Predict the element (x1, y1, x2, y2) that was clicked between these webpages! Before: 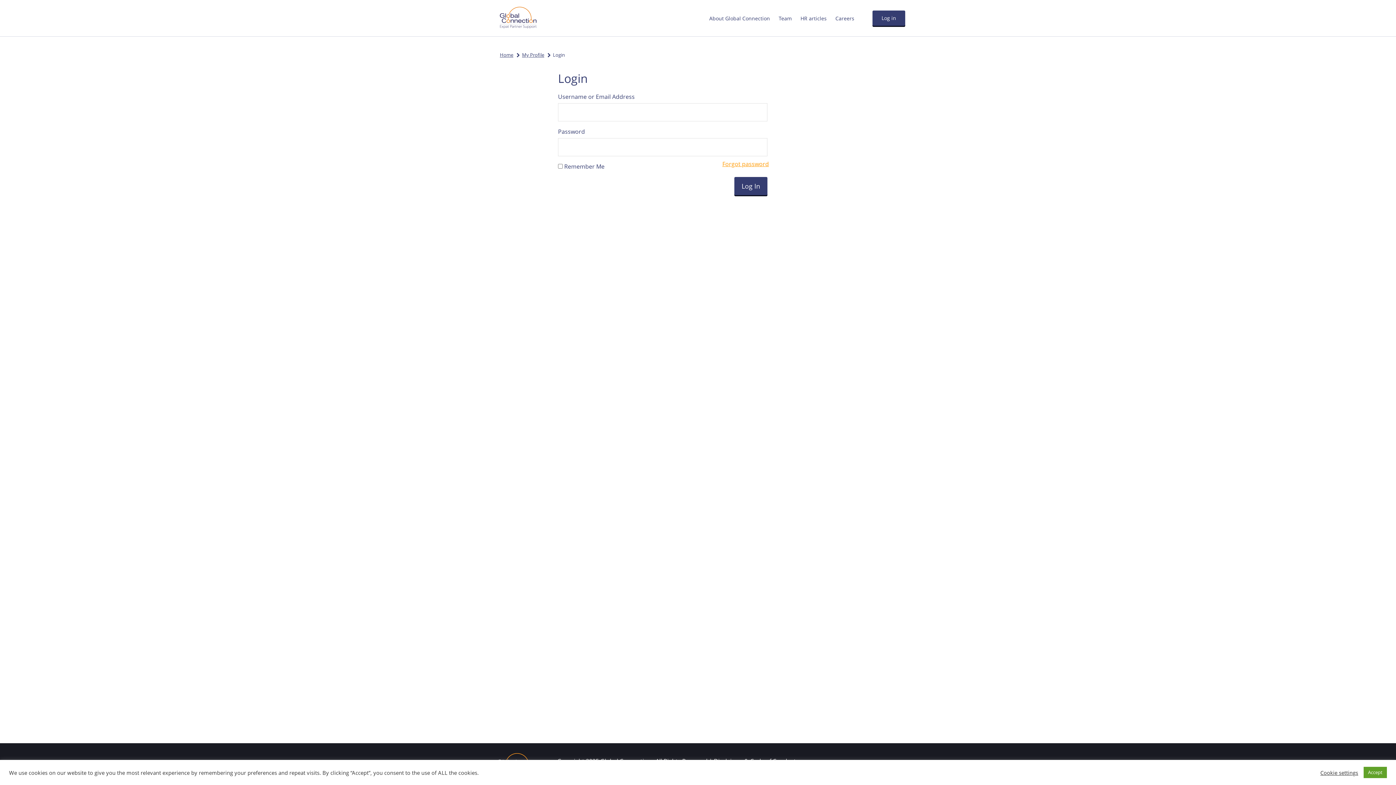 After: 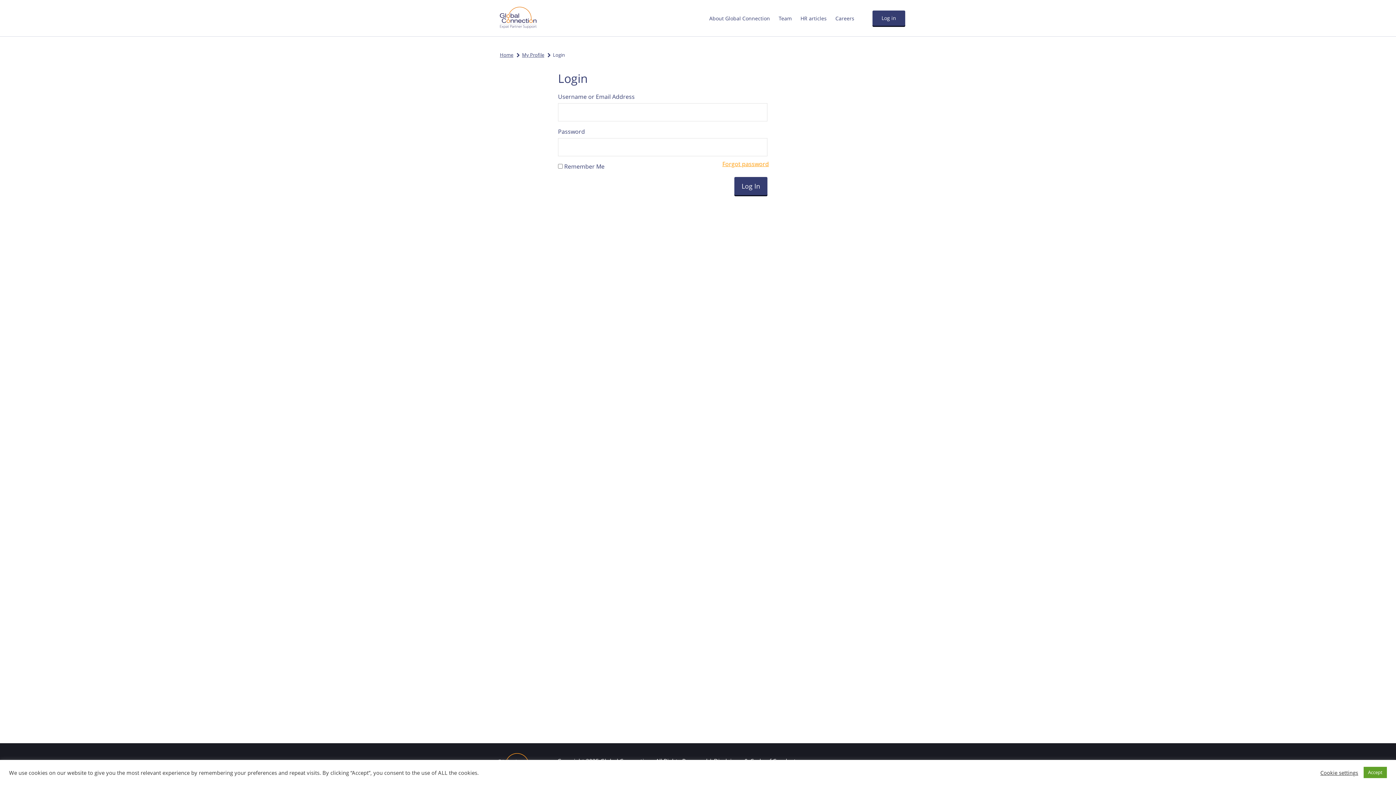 Action: label: Log in bbox: (872, 10, 905, 25)